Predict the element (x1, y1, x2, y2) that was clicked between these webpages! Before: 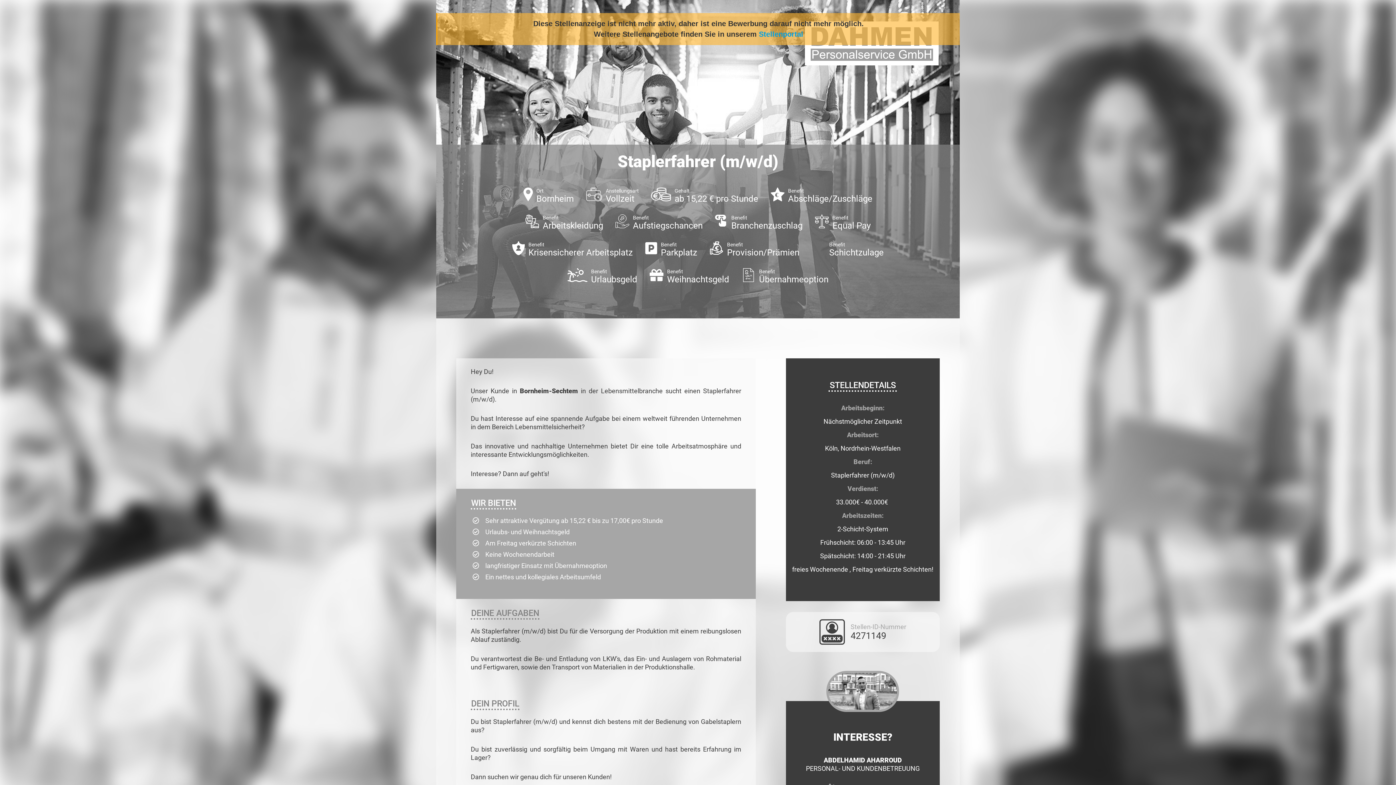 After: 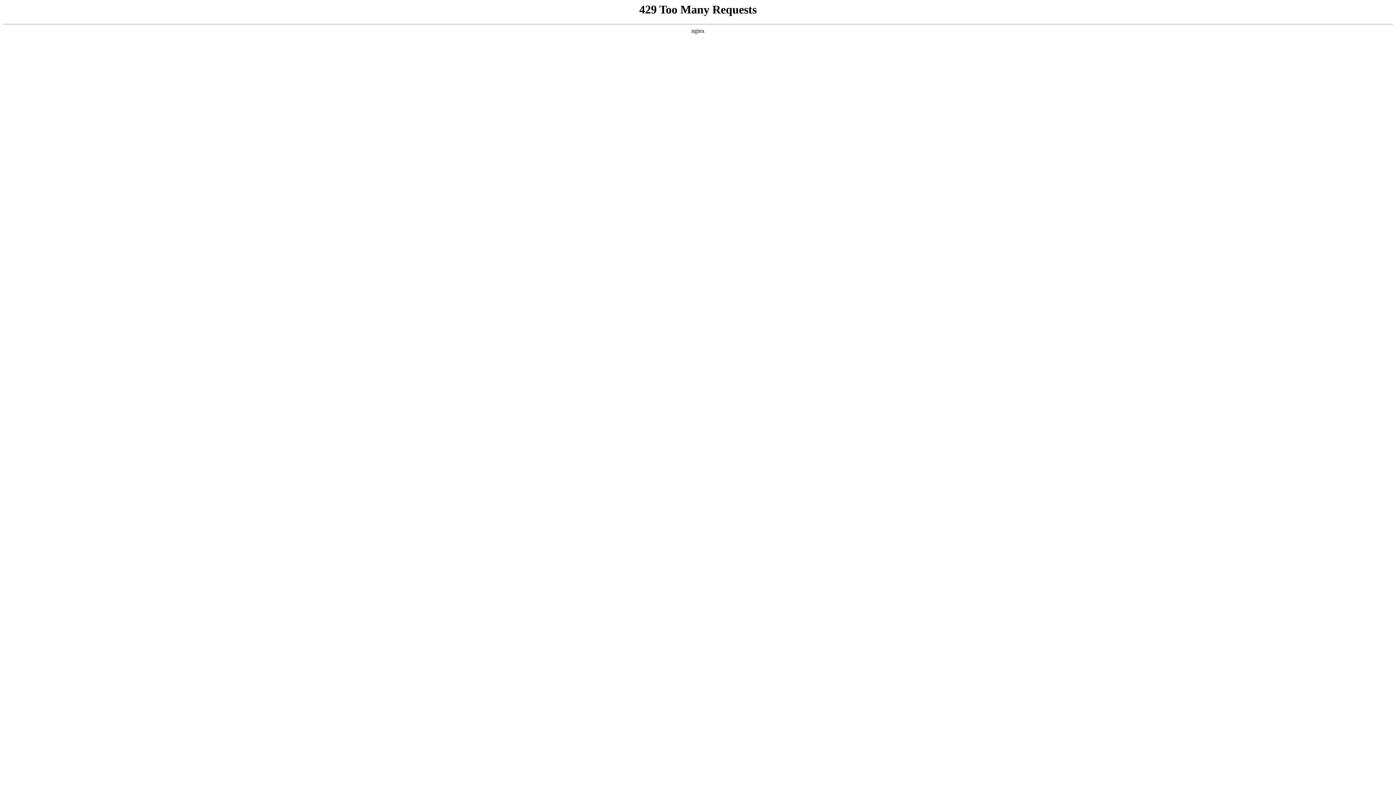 Action: label: Stellenportal bbox: (759, 30, 803, 38)